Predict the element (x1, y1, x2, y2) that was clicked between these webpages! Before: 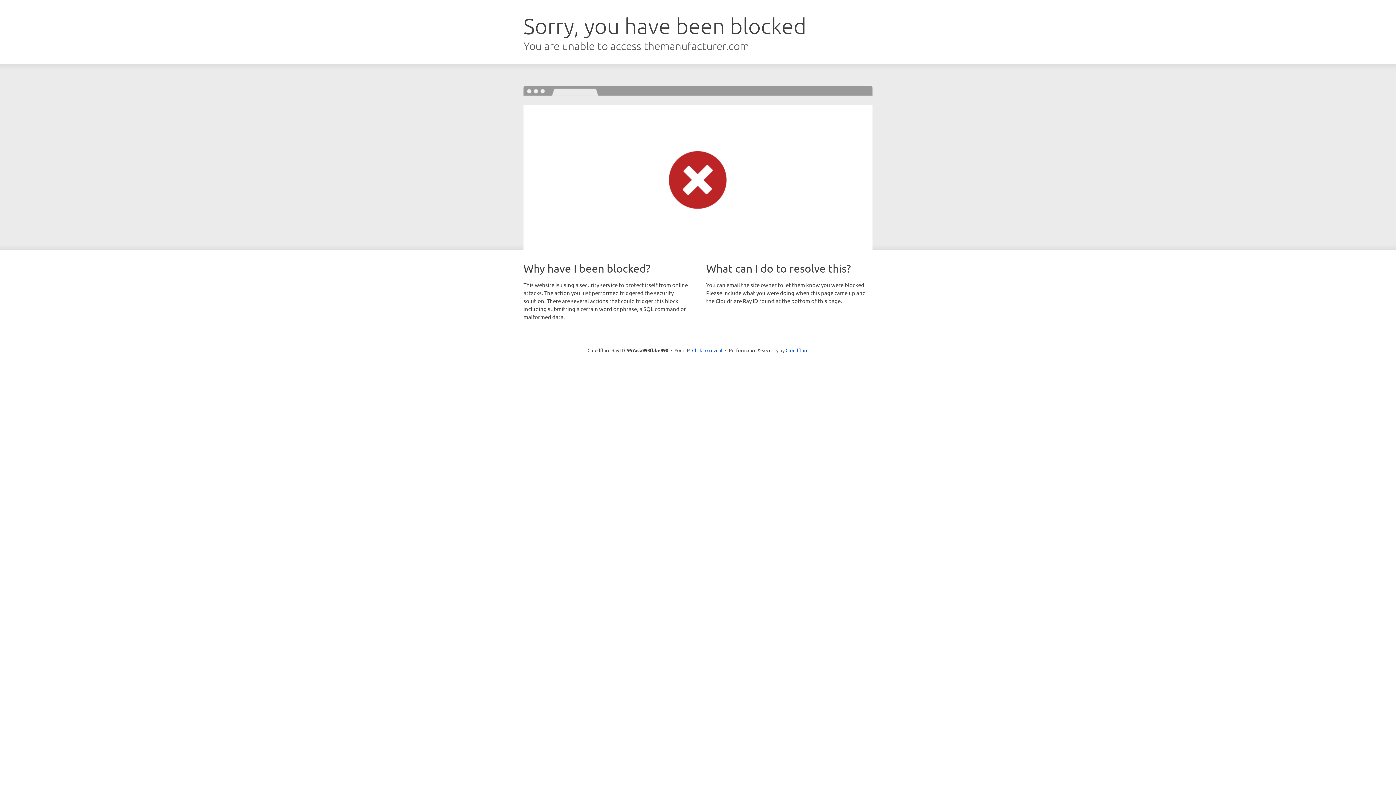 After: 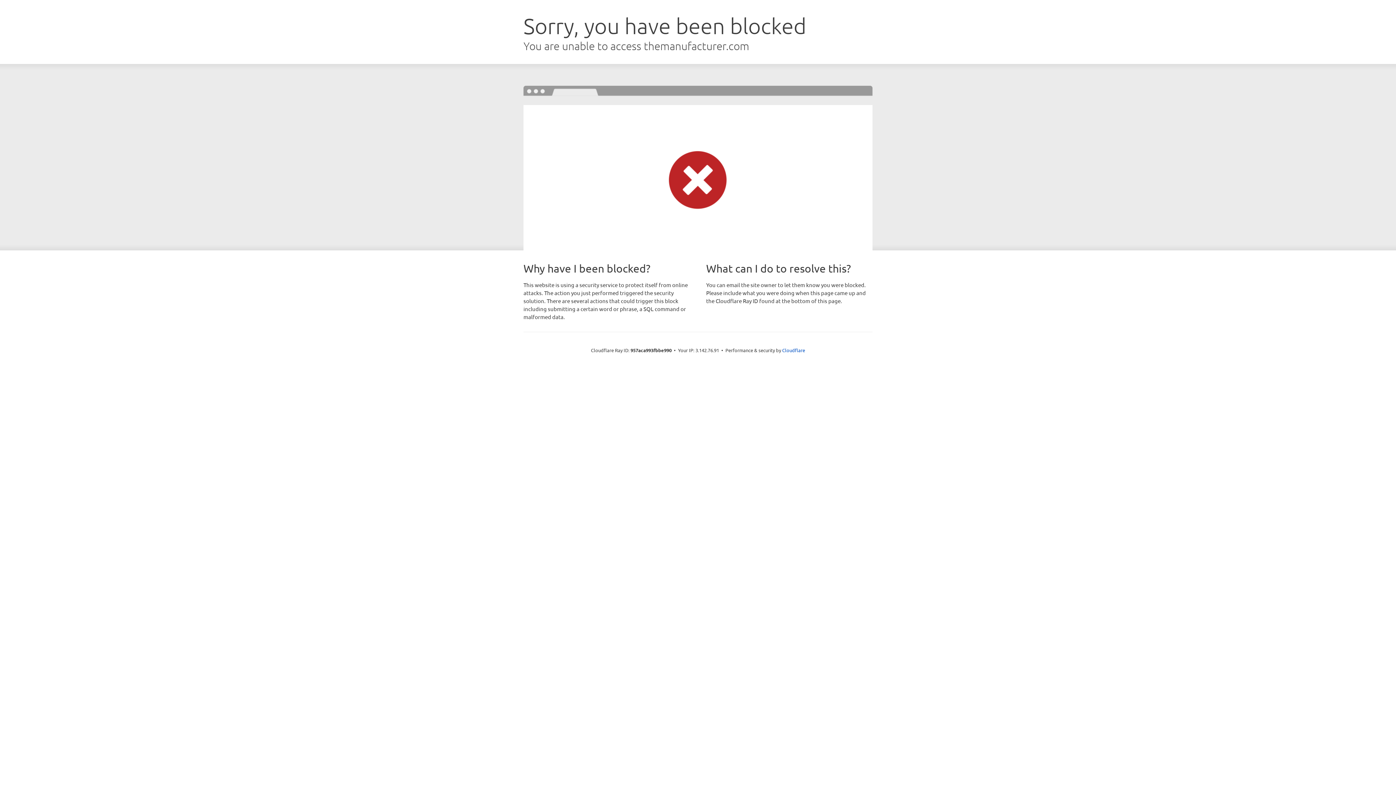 Action: bbox: (692, 346, 722, 353) label: Click to reveal